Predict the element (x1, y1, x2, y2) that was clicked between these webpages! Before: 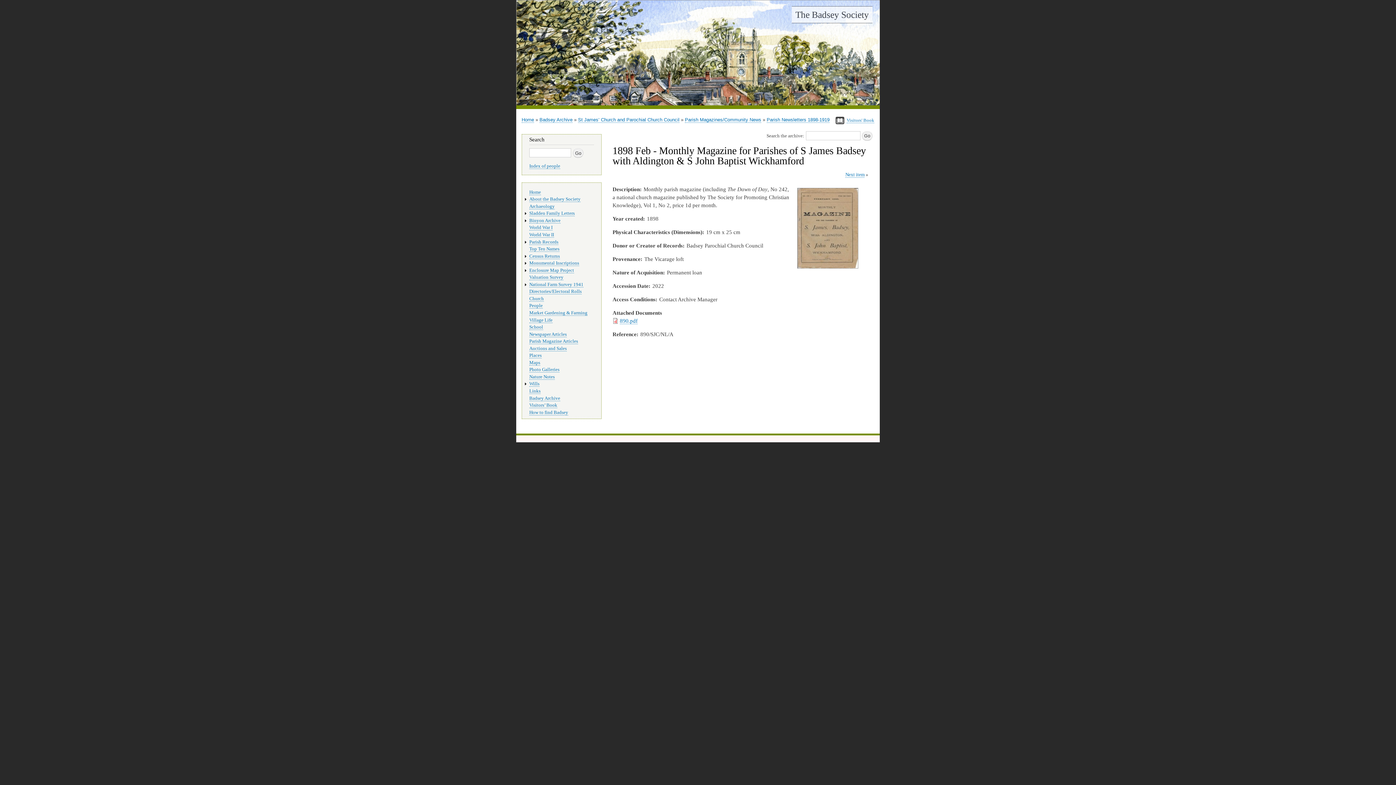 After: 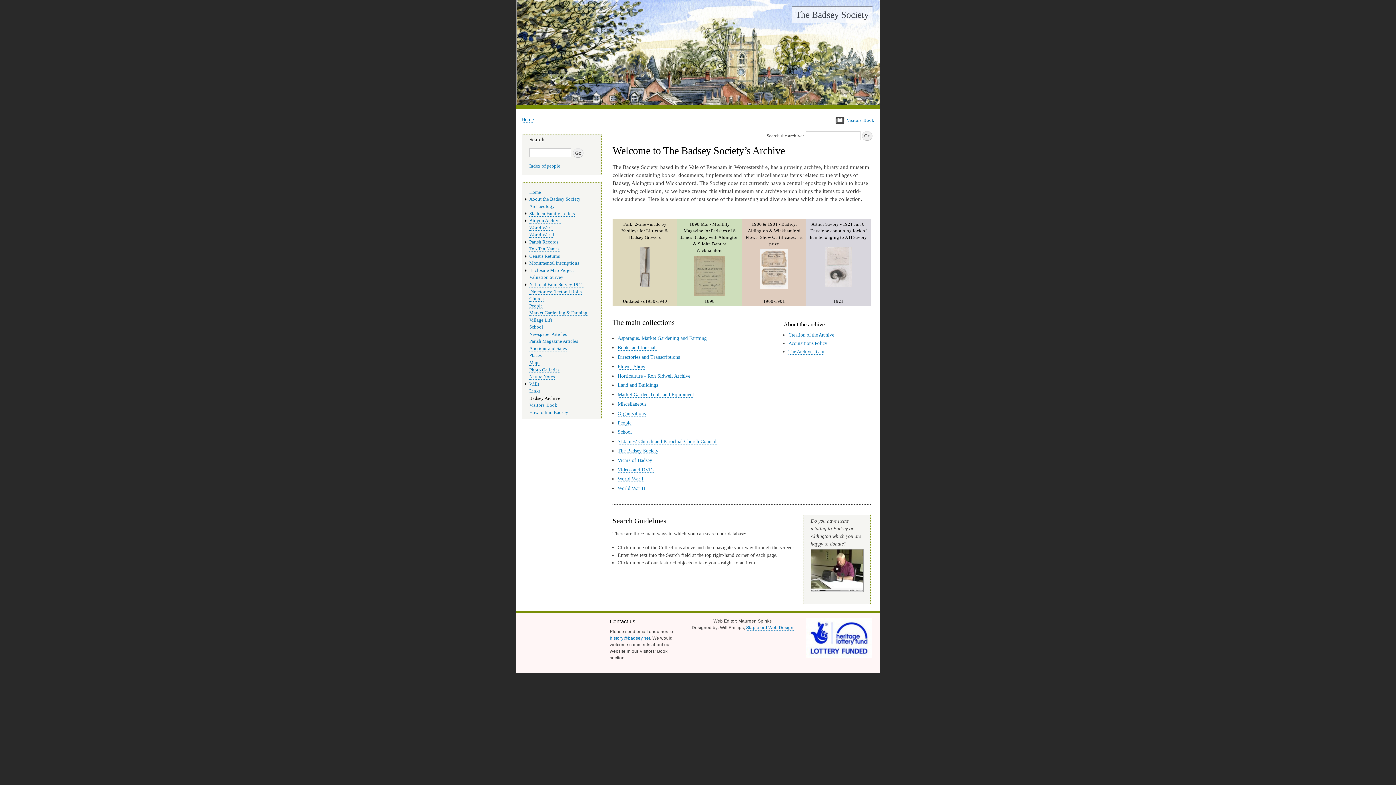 Action: label: Badsey Archive bbox: (539, 117, 572, 122)